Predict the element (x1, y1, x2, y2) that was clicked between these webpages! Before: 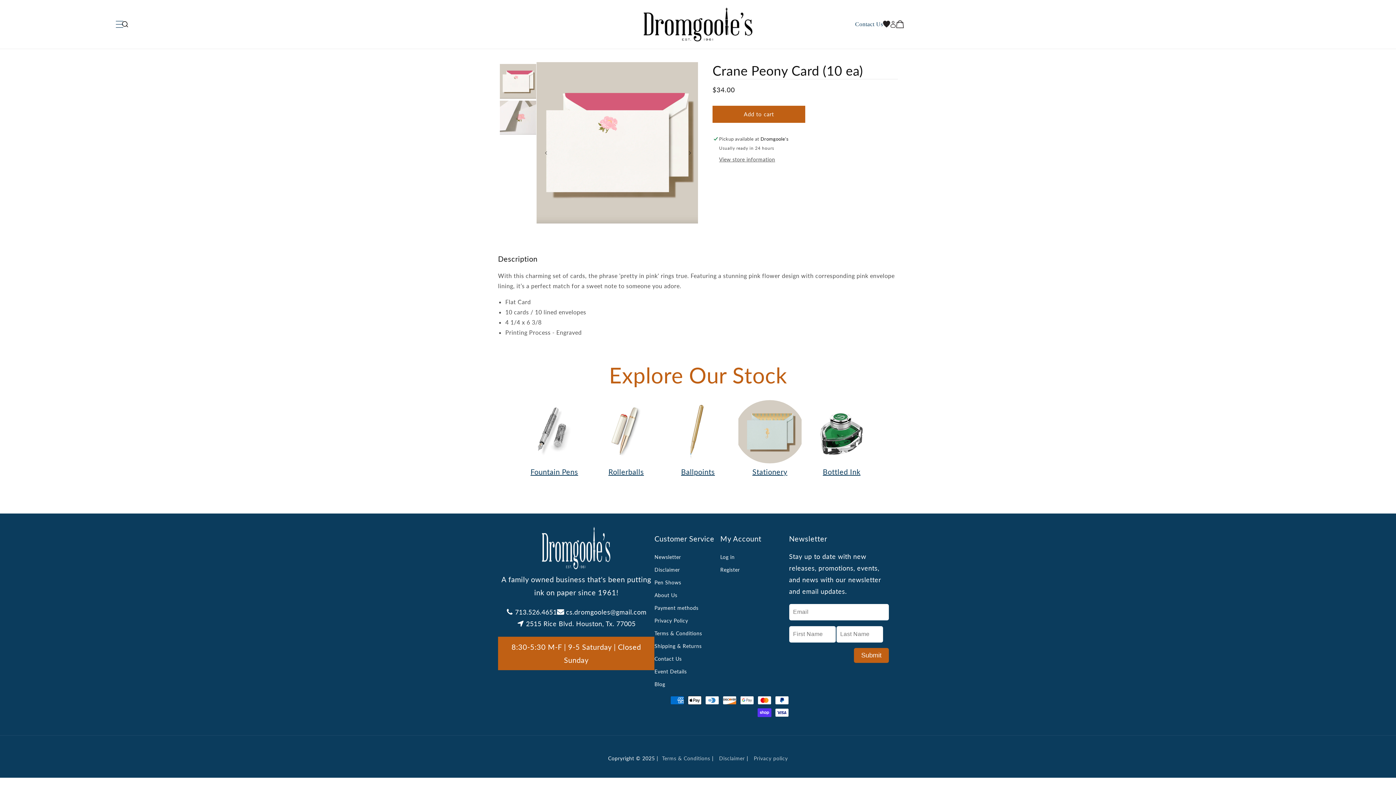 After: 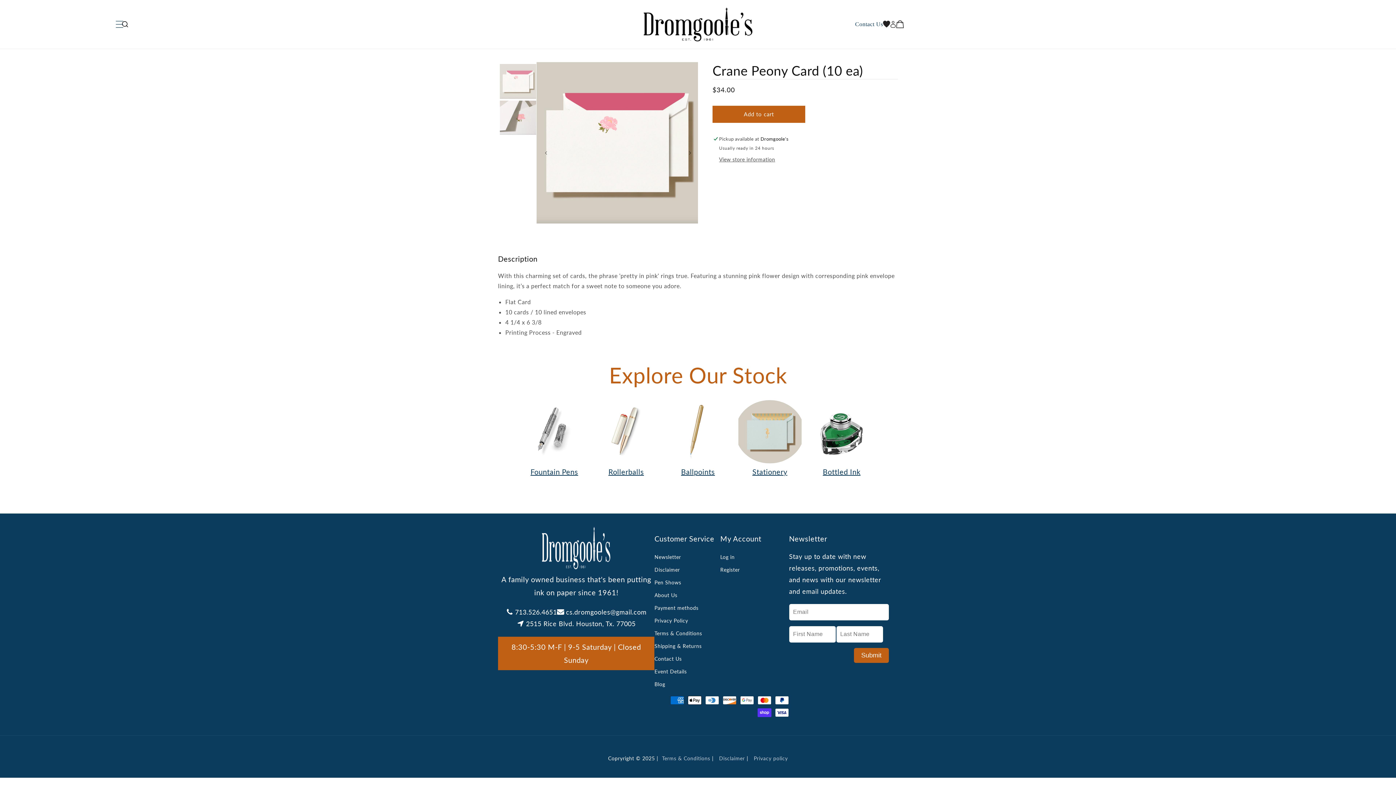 Action: bbox: (500, 63, 536, 100) label: Load image 1 in gallery view